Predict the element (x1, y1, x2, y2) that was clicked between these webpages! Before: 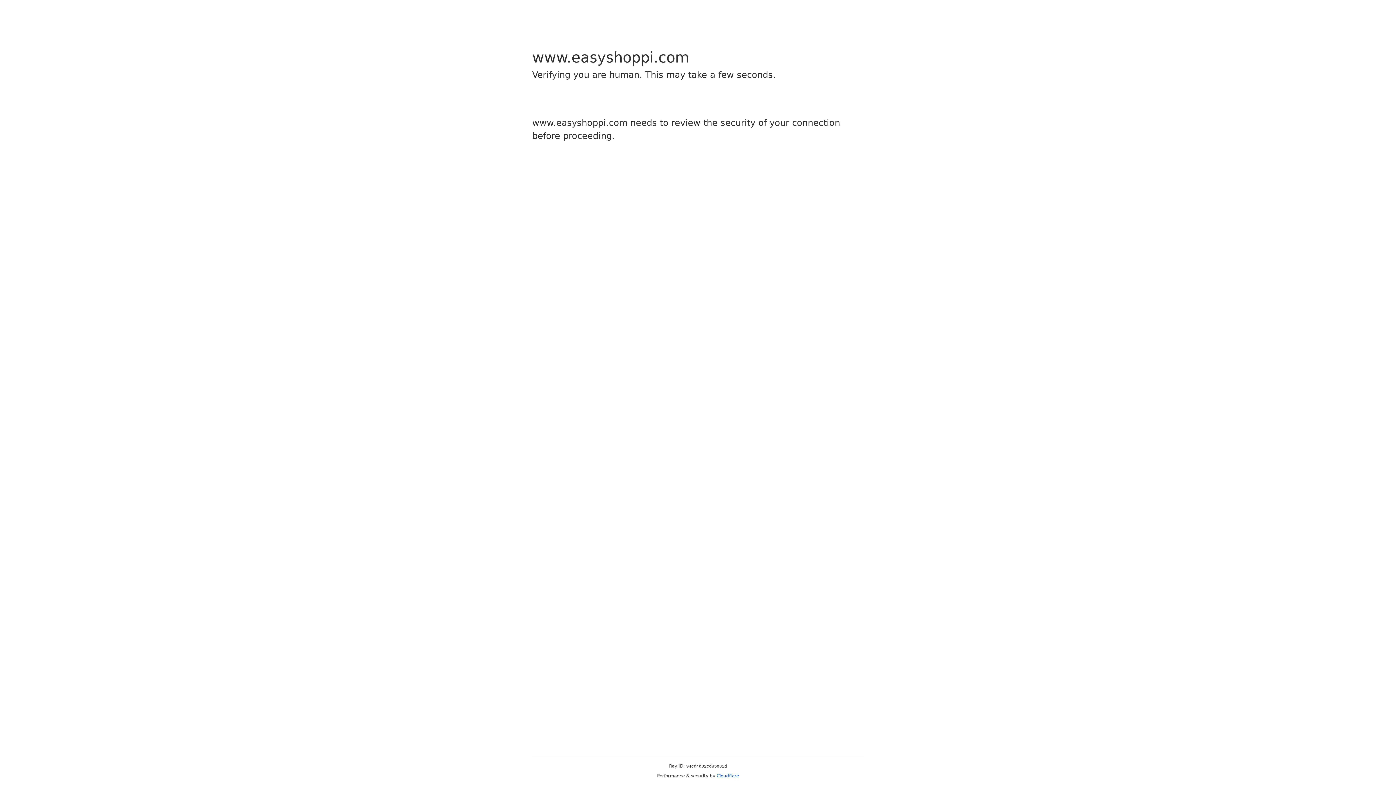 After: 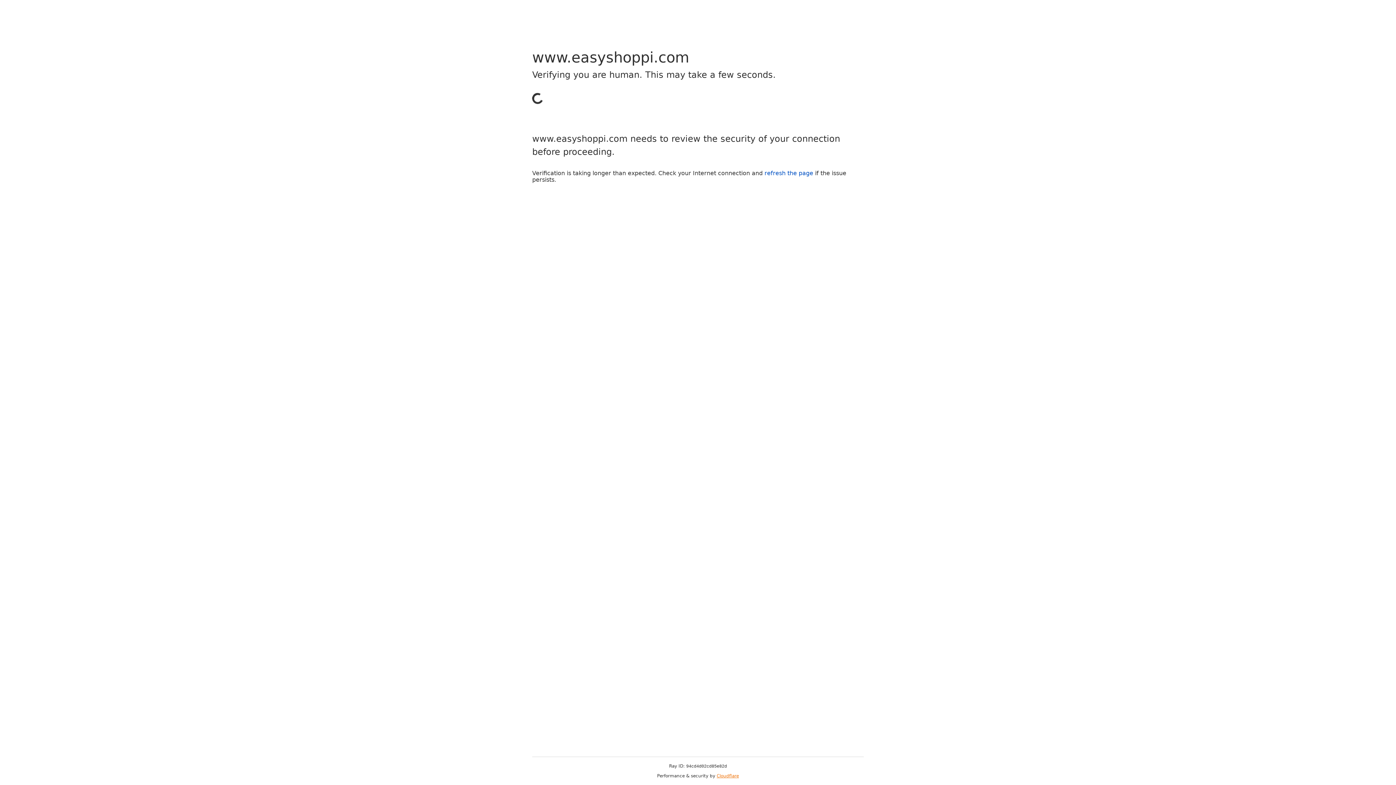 Action: bbox: (716, 773, 739, 778) label: Cloudflare